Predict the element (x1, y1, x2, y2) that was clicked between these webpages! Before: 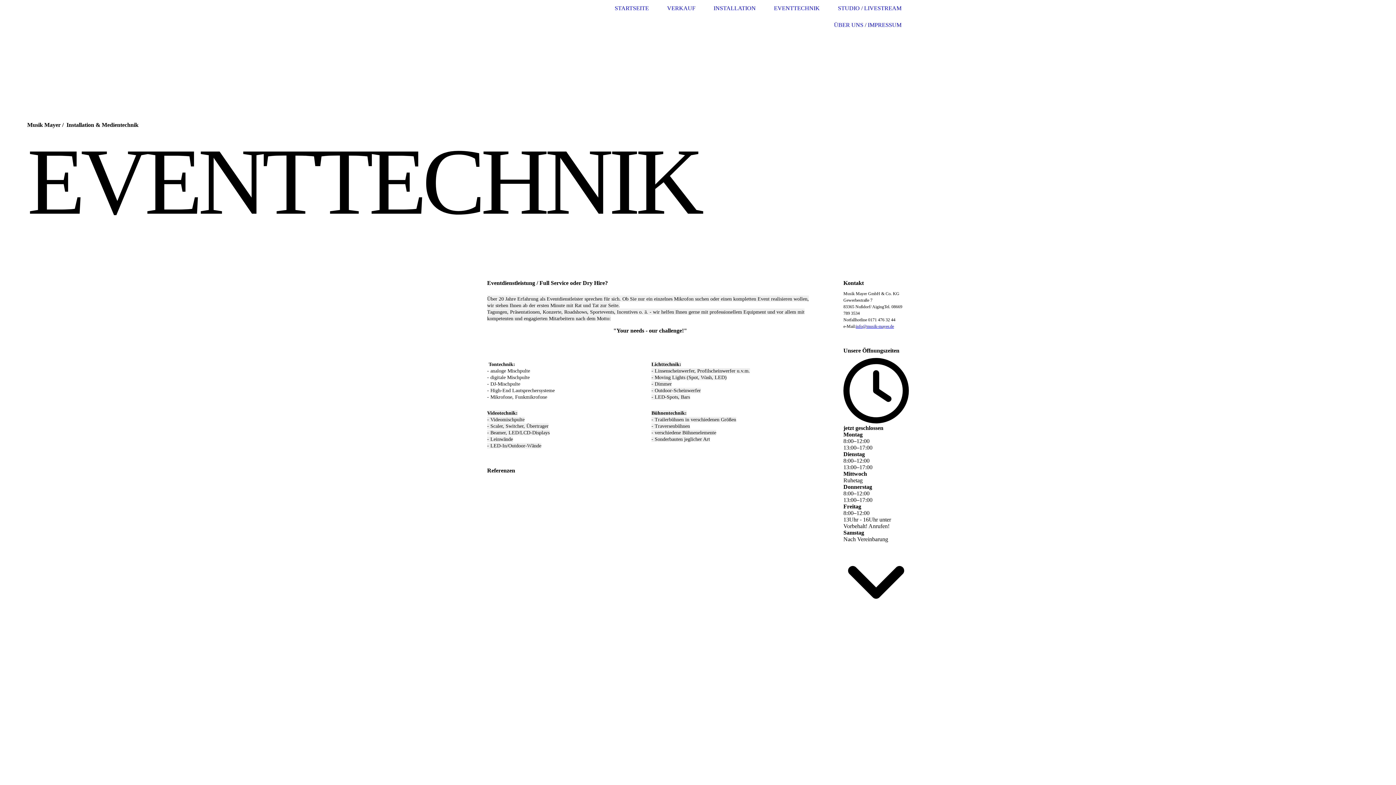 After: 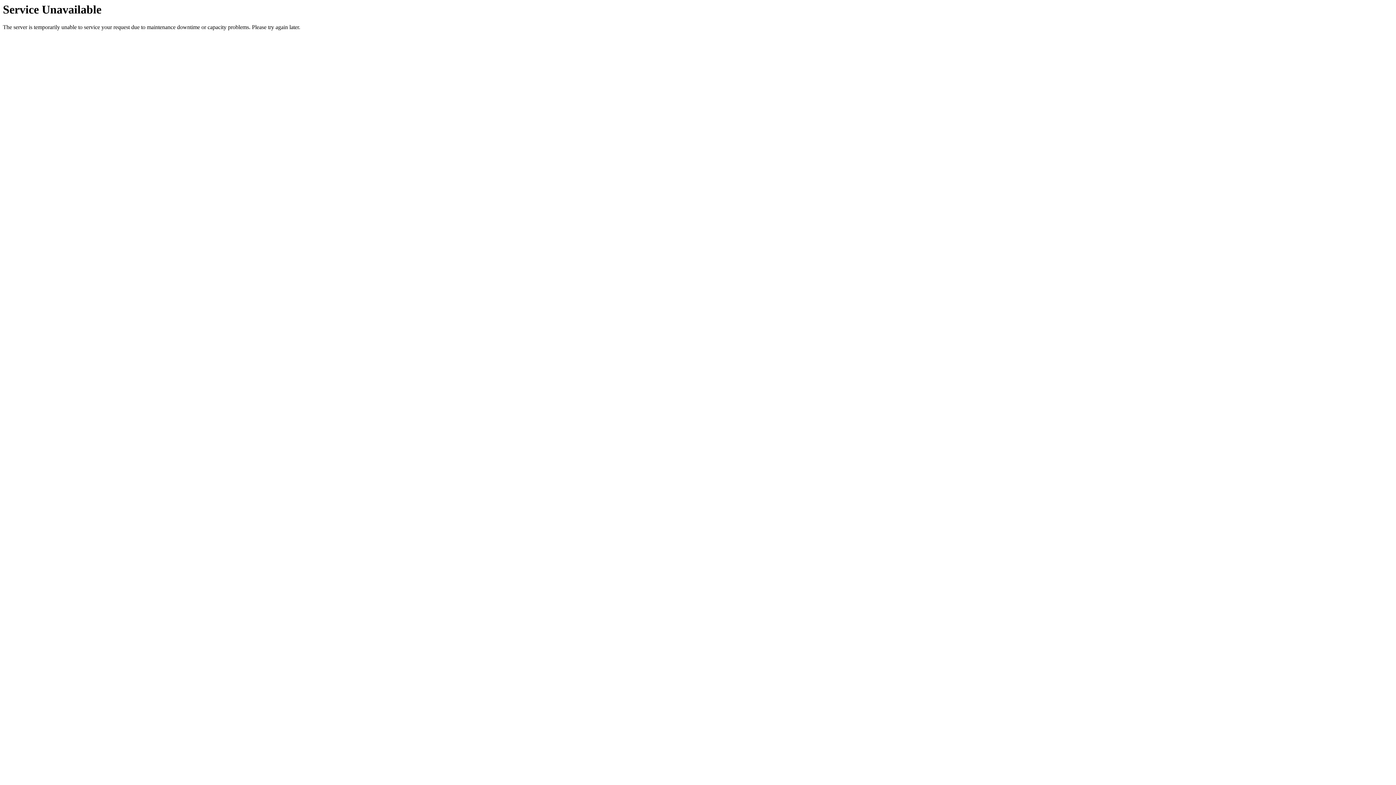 Action: bbox: (774, 5, 820, 11) label: EVENTTECHNIK